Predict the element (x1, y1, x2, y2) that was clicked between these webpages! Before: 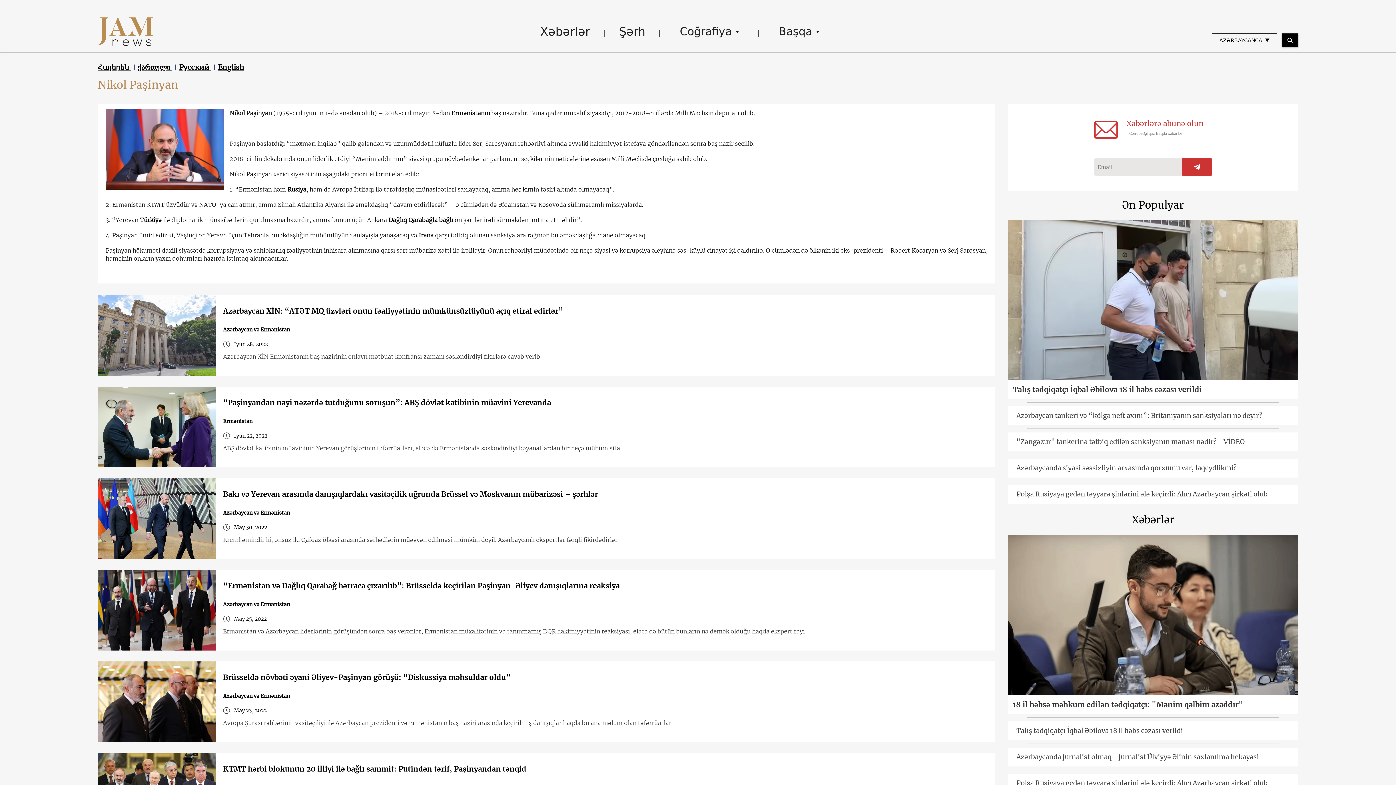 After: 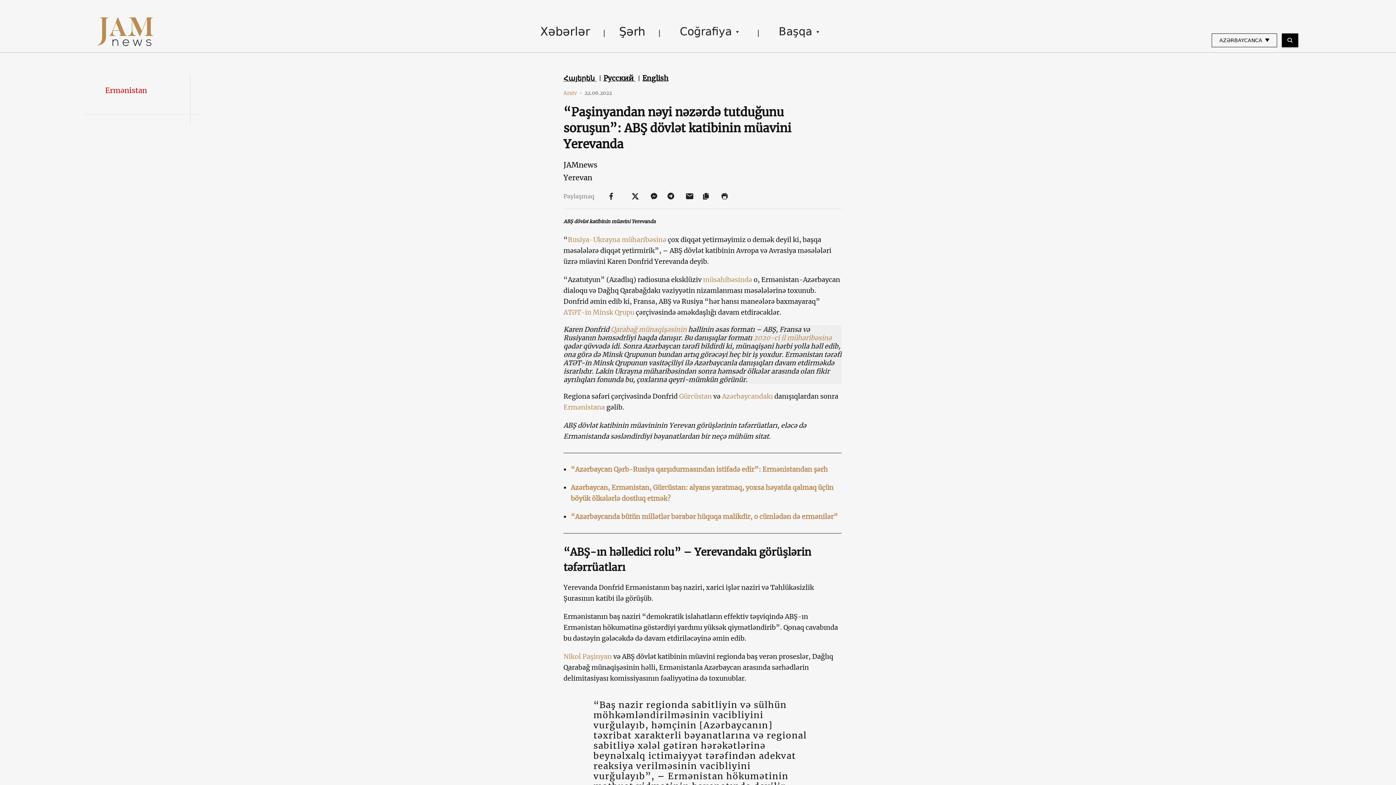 Action: label: “Paşinyandan nəyi nəzərdə tutduğunu soruşun”: ABŞ dövlət katibinin müavini Yerevanda bbox: (223, 397, 987, 408)